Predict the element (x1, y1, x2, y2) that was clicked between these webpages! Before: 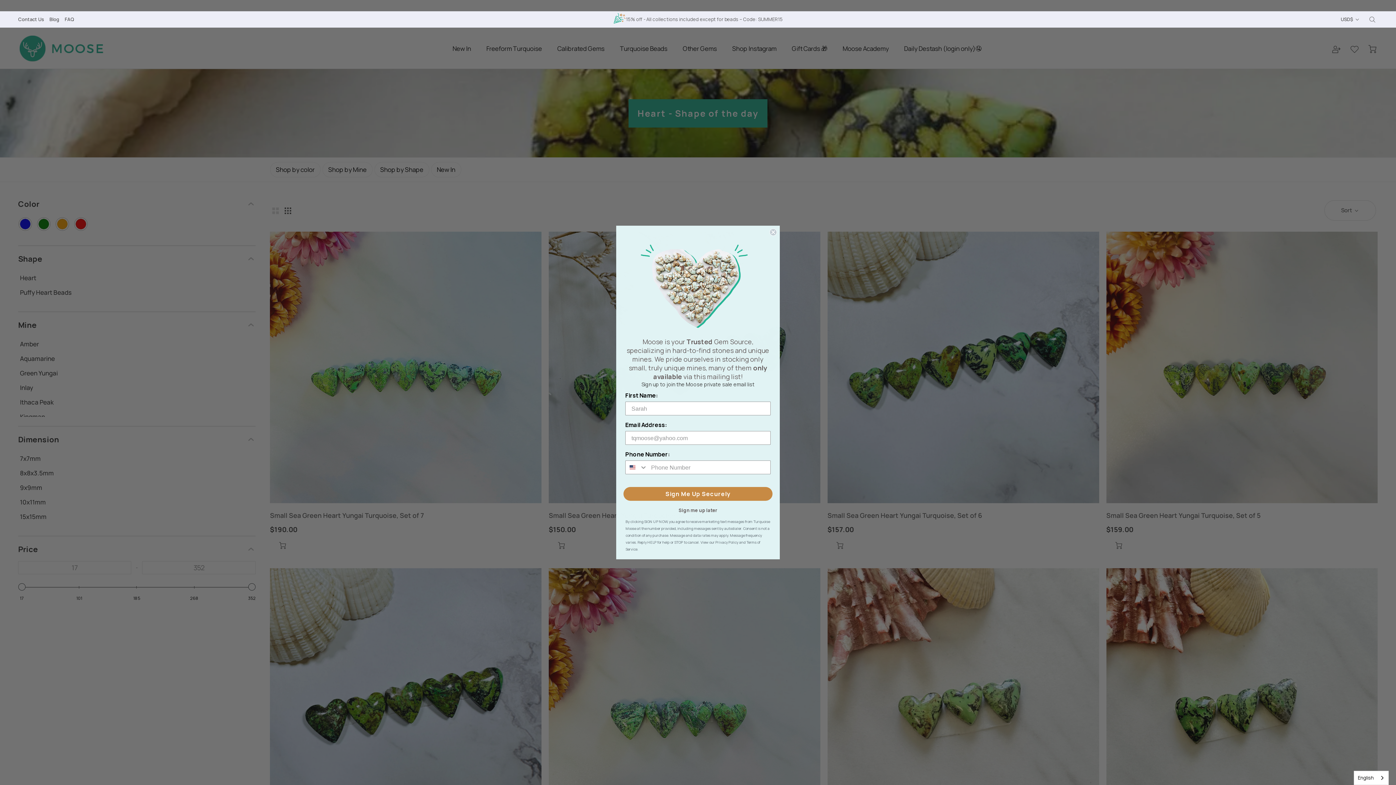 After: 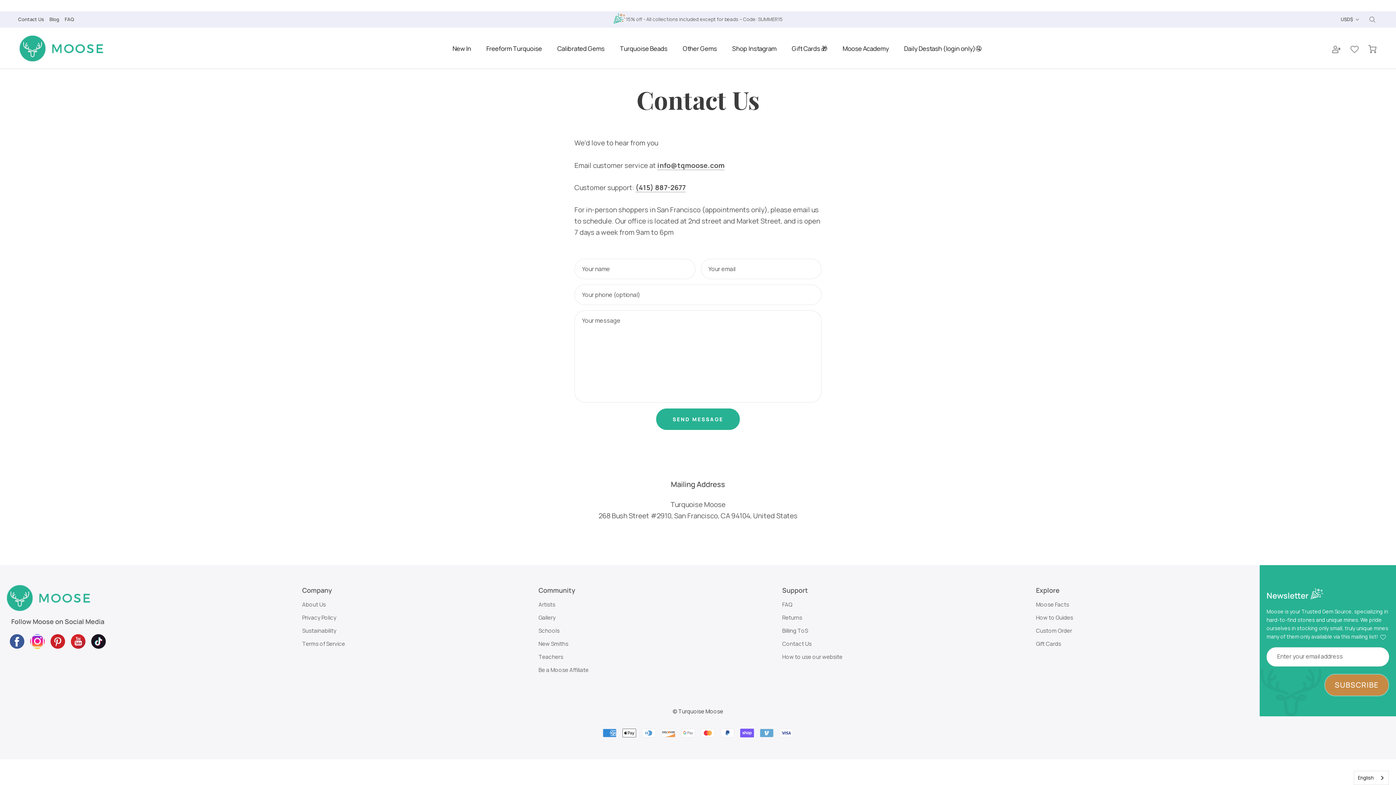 Action: label: Contact Us bbox: (18, 16, 44, 22)